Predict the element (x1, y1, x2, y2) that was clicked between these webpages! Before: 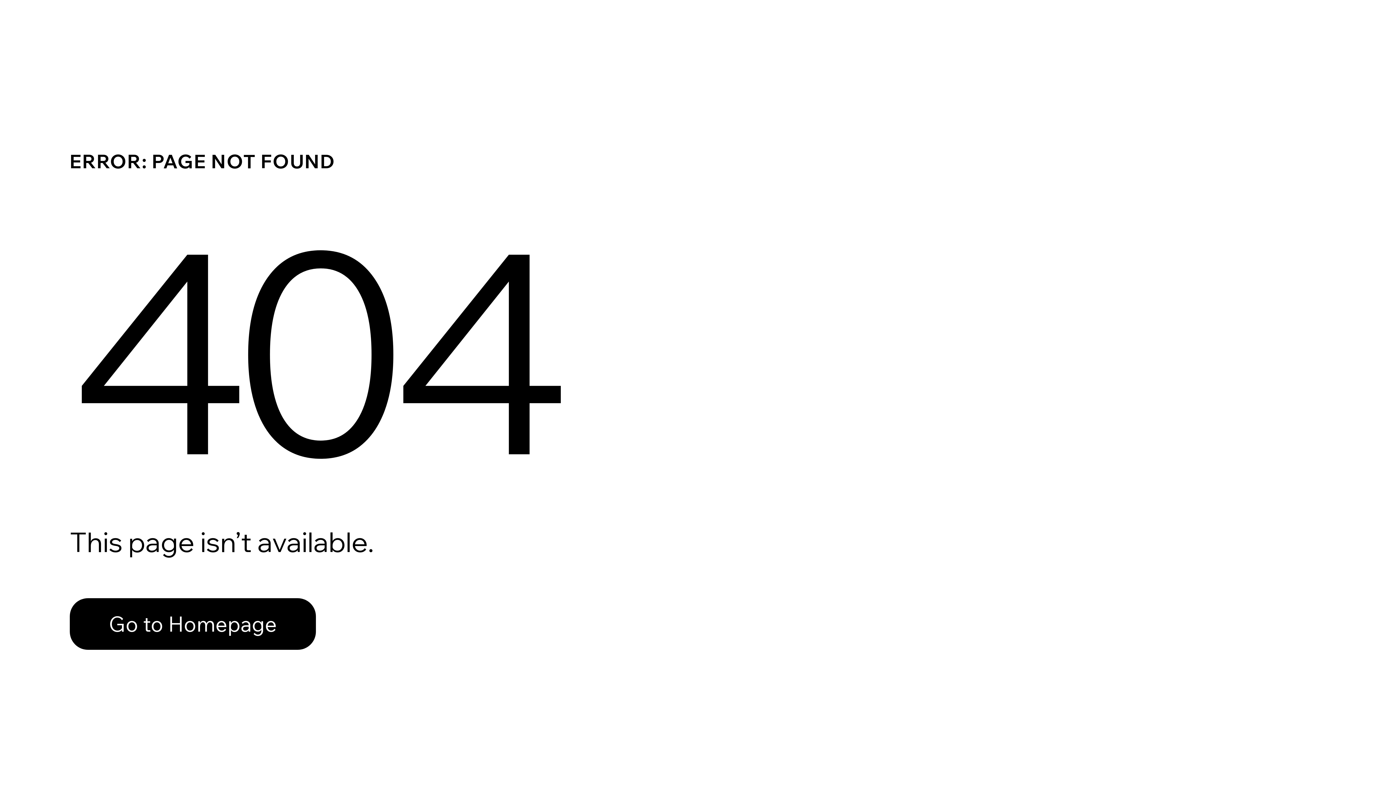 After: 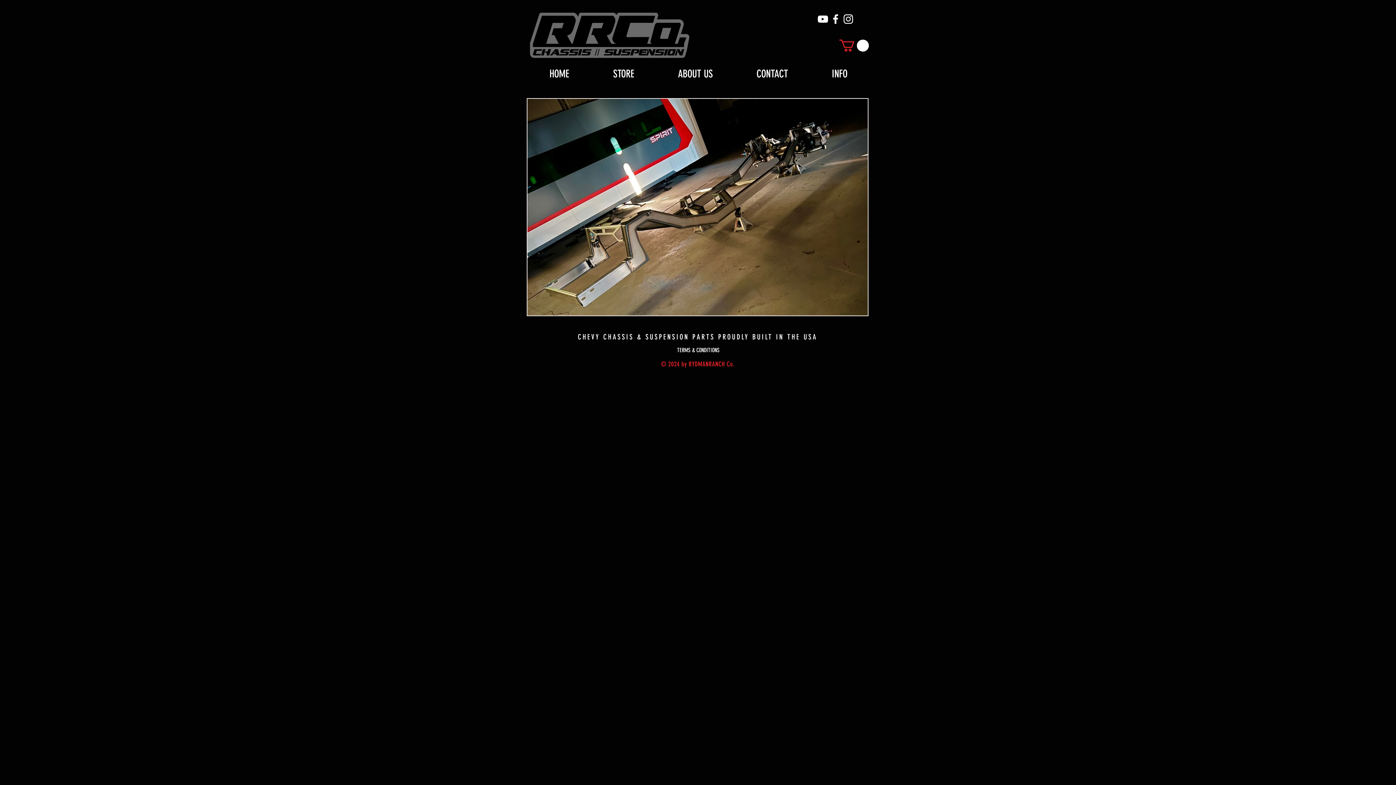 Action: bbox: (69, 582, 768, 659) label: Go to Homepage